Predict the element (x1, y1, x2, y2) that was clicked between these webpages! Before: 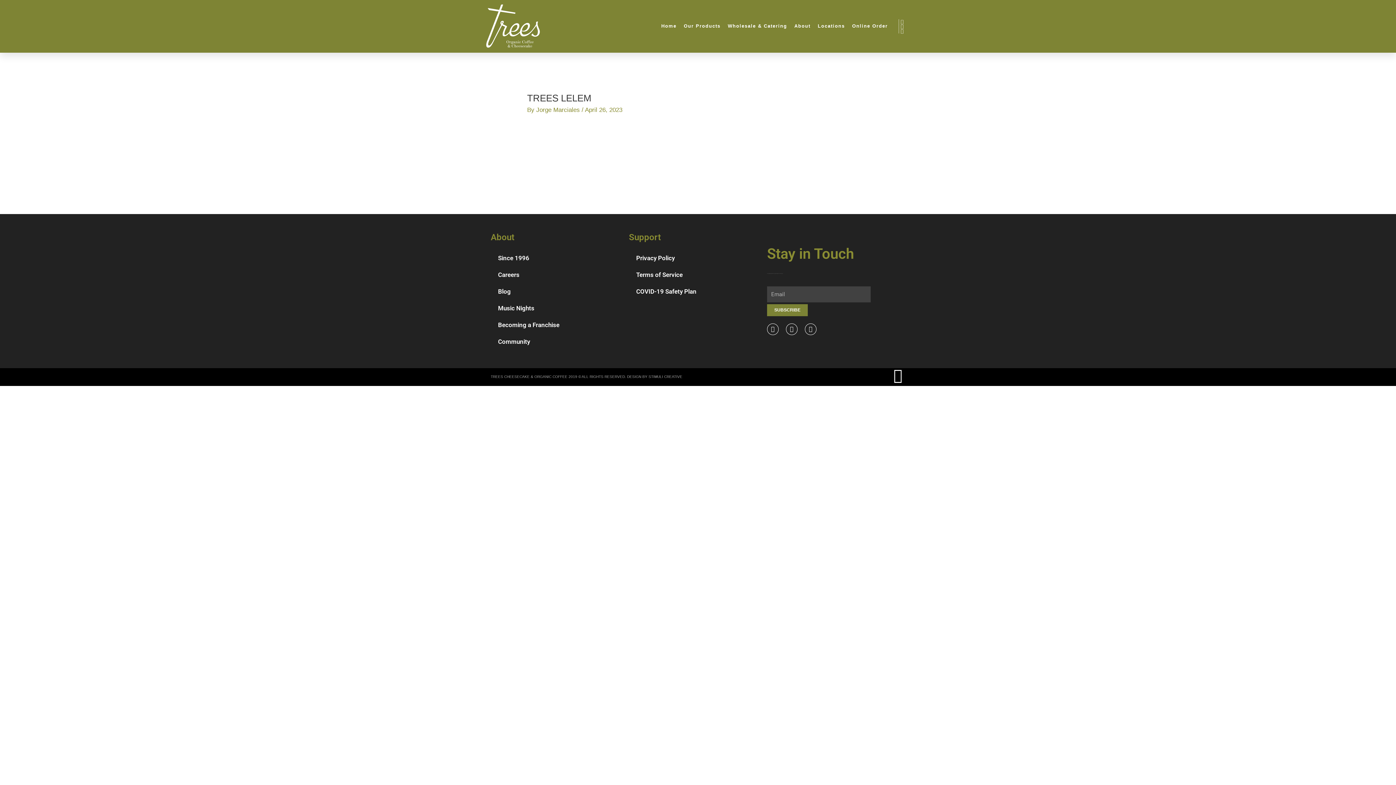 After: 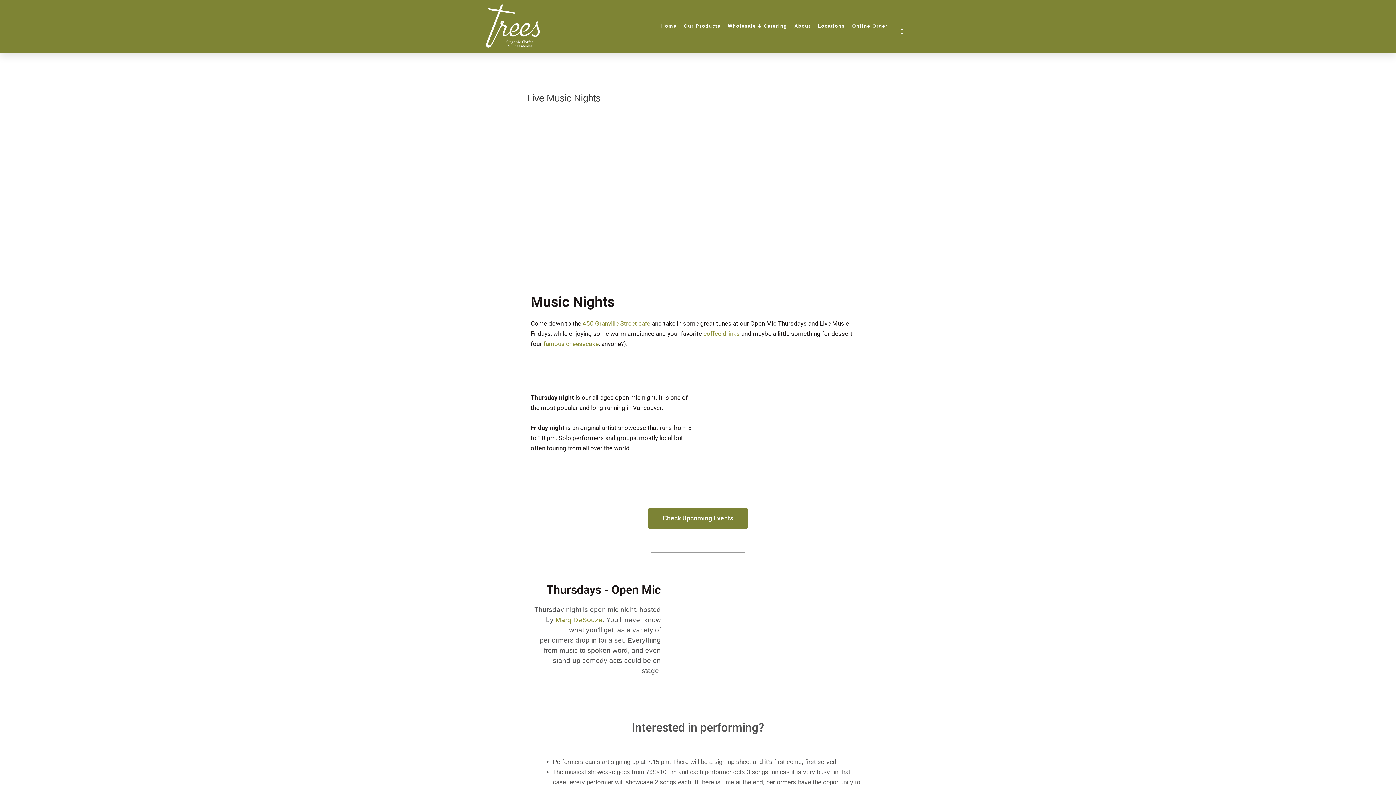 Action: label: Music Nights bbox: (490, 299, 629, 316)